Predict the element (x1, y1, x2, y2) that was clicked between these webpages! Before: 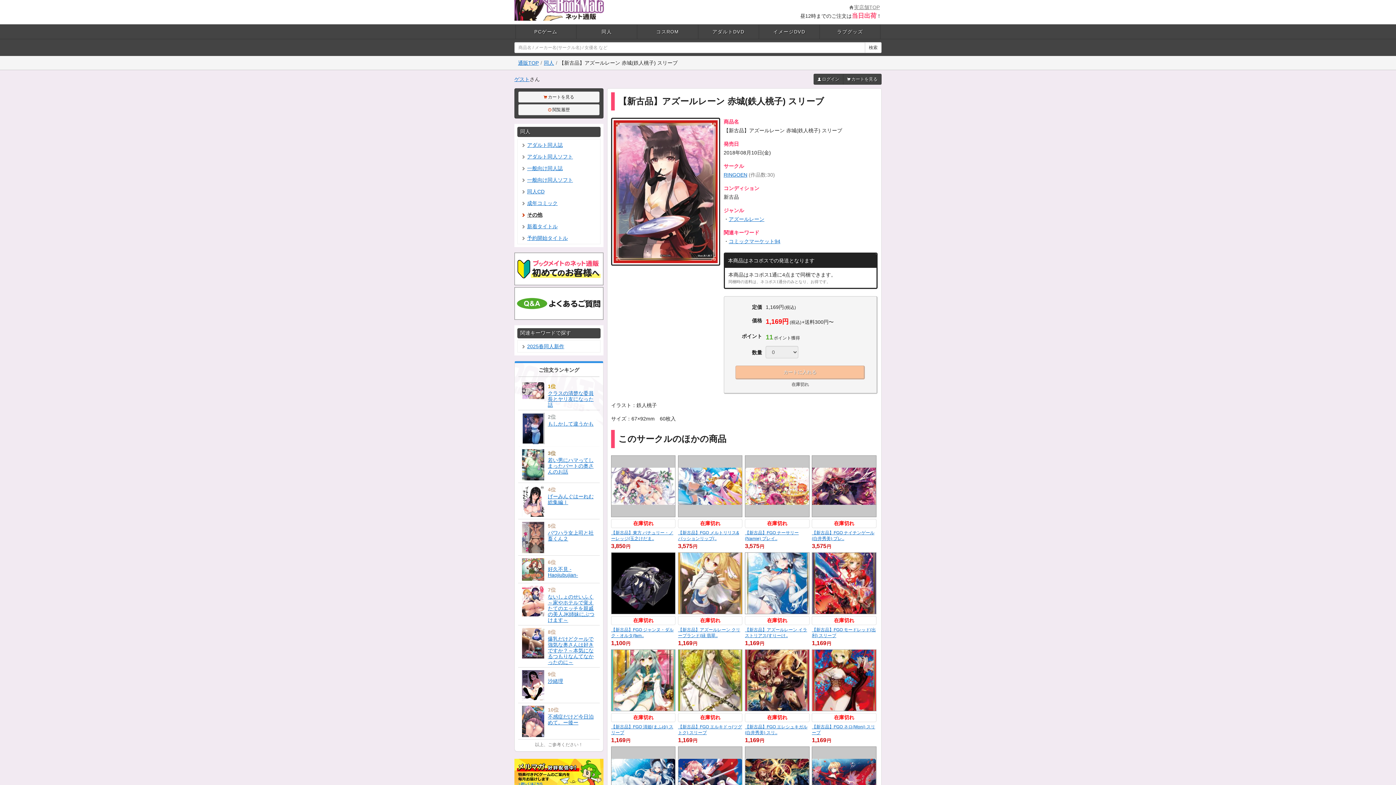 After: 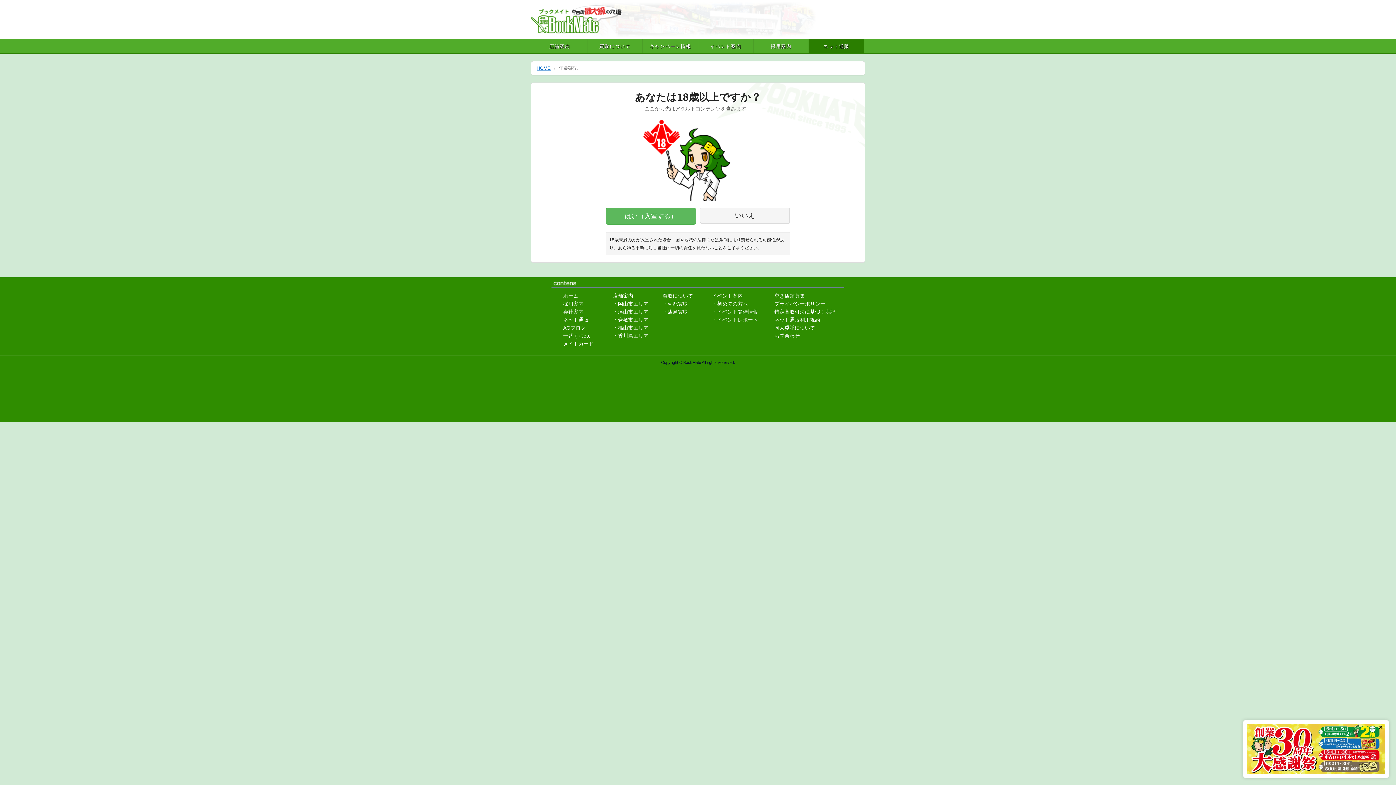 Action: bbox: (518, 583, 599, 625) label: 7位
ないしょのせいふく ～家やホテルで覚えたてのエッチを親戚の美人JK姉妹にぶつけます～